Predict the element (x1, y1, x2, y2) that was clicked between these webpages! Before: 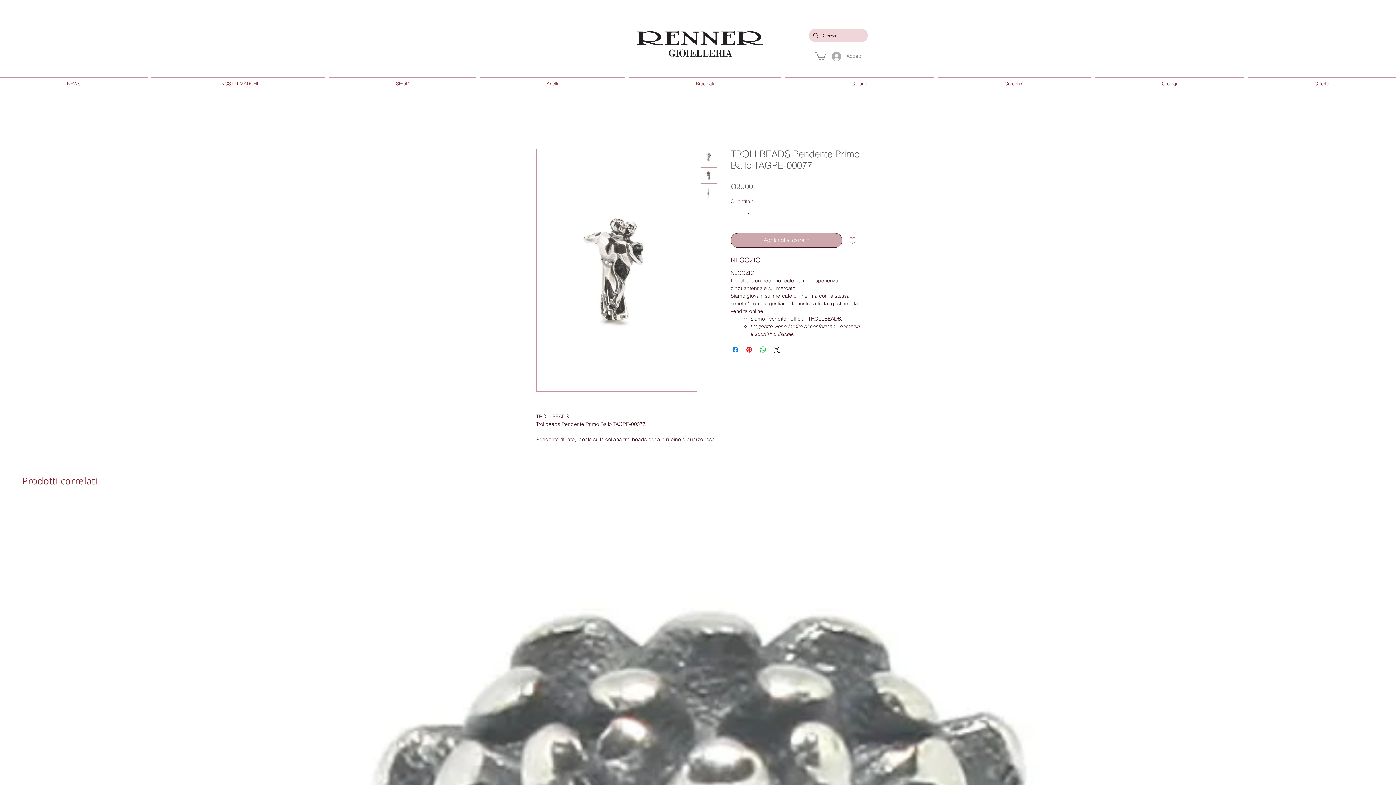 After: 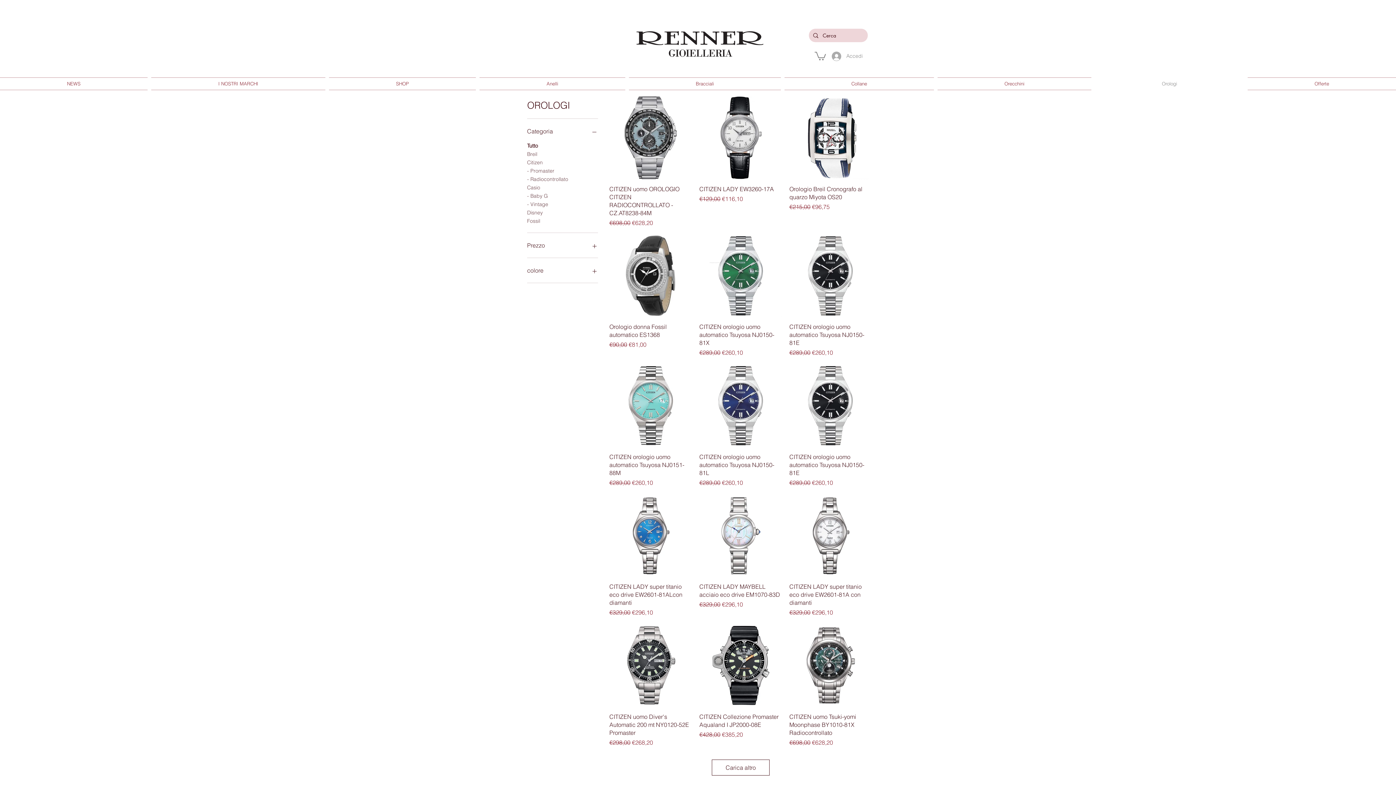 Action: label: Orologi bbox: (1093, 77, 1246, 90)